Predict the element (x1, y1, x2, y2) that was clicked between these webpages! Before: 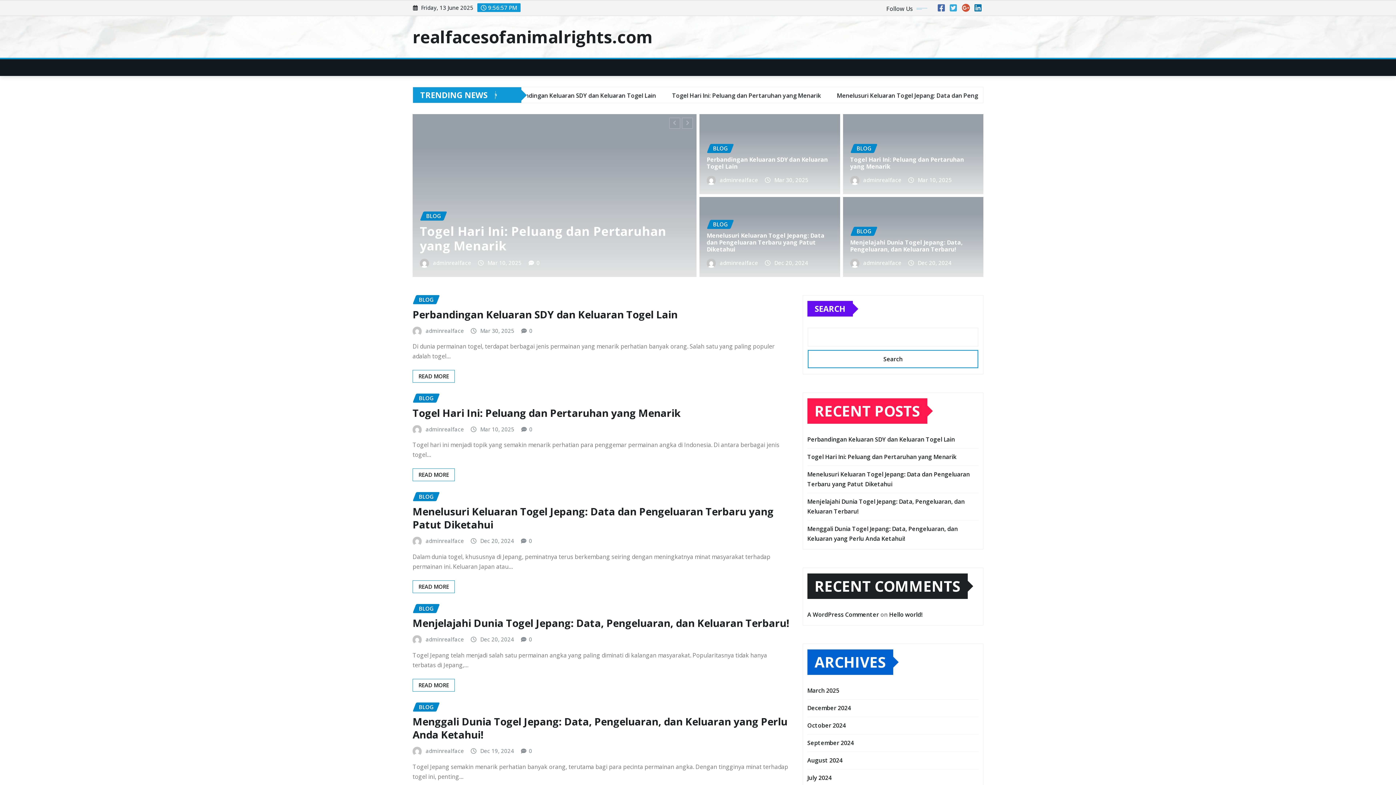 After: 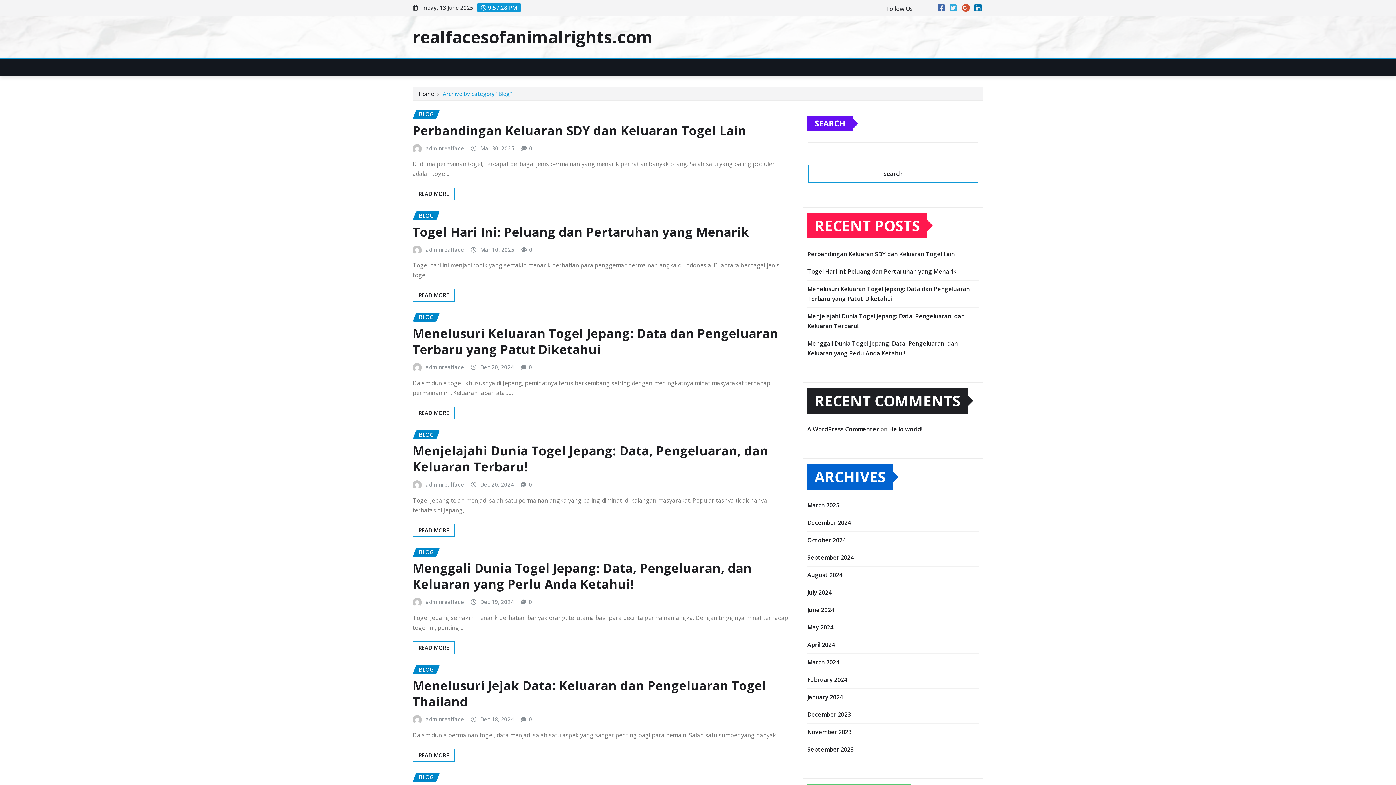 Action: bbox: (850, 143, 877, 153) label: BLOG